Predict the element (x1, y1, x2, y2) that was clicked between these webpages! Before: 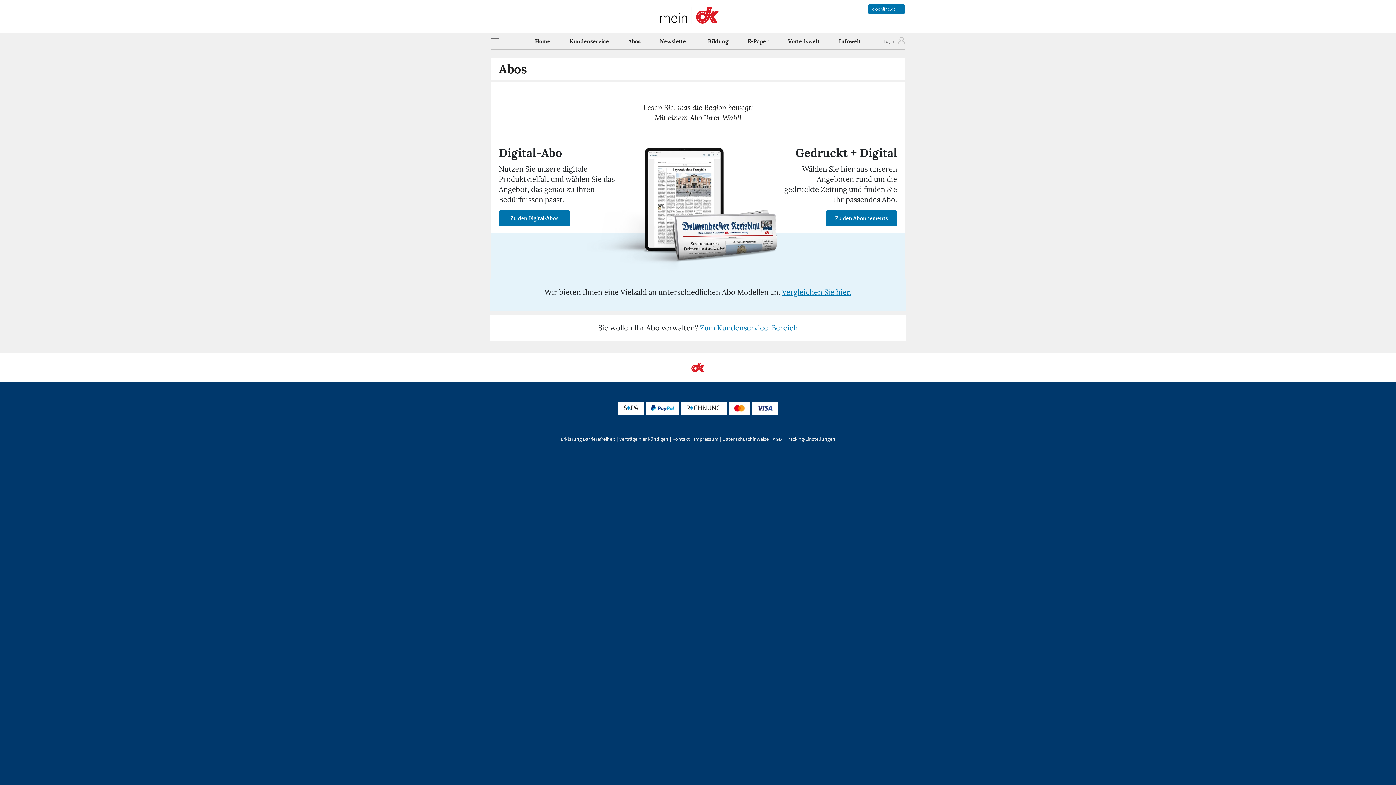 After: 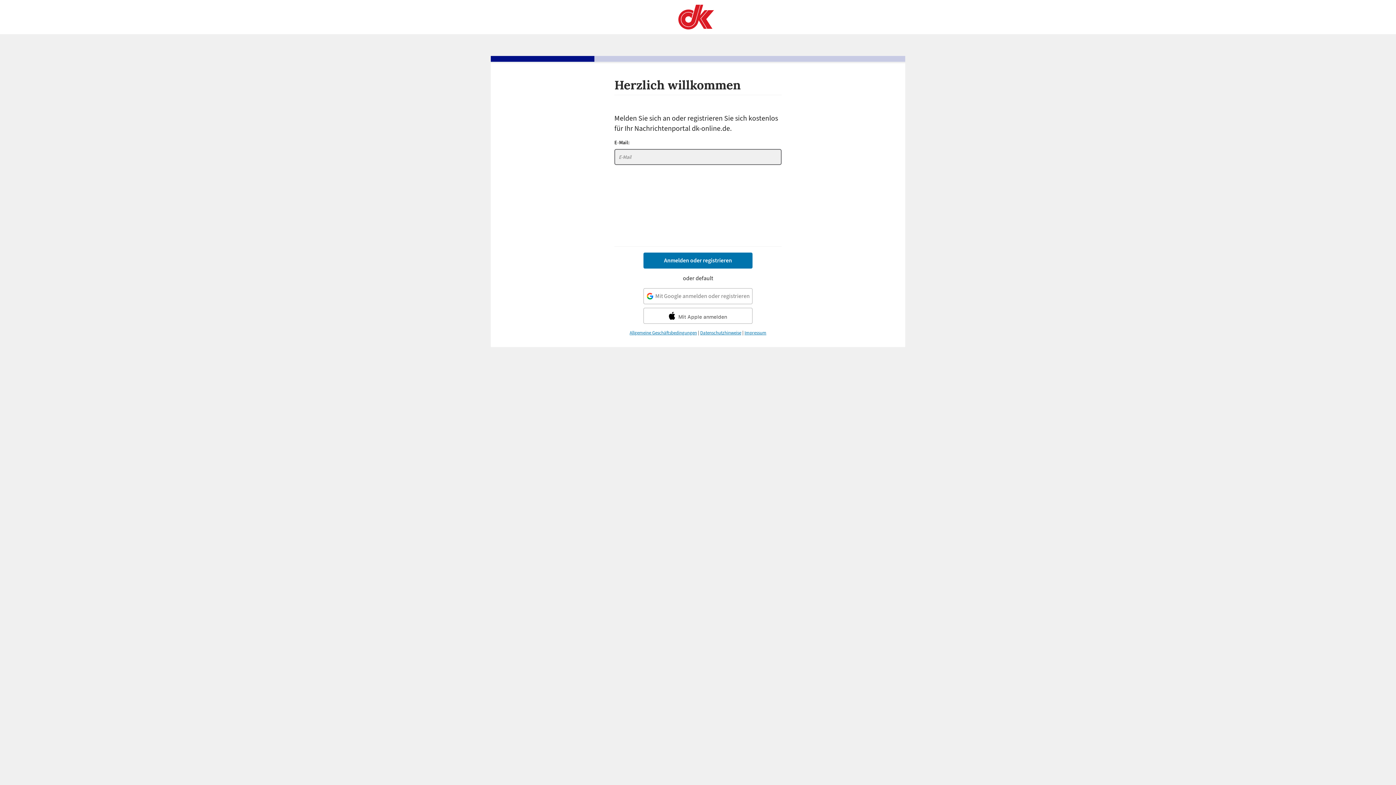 Action: bbox: (870, 35, 905, 47) label:  